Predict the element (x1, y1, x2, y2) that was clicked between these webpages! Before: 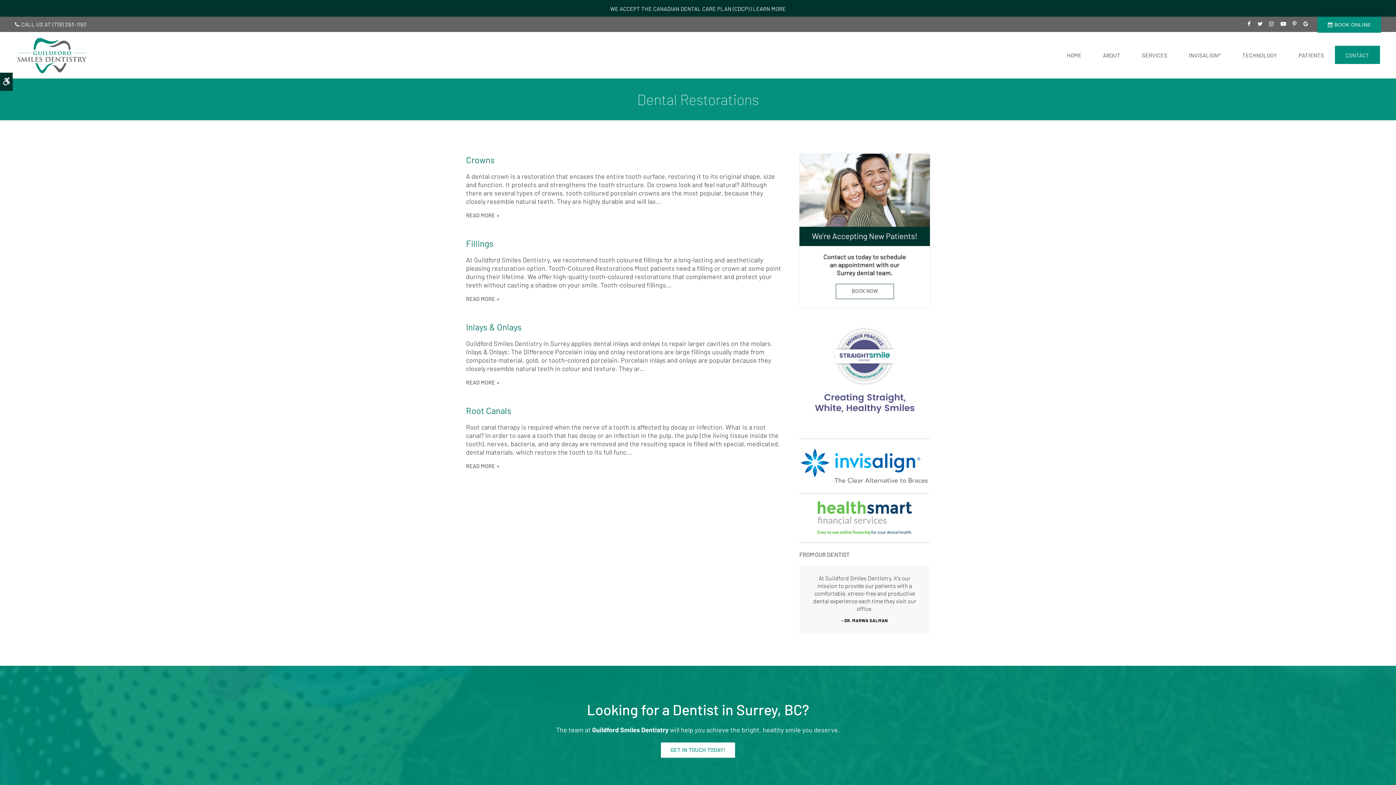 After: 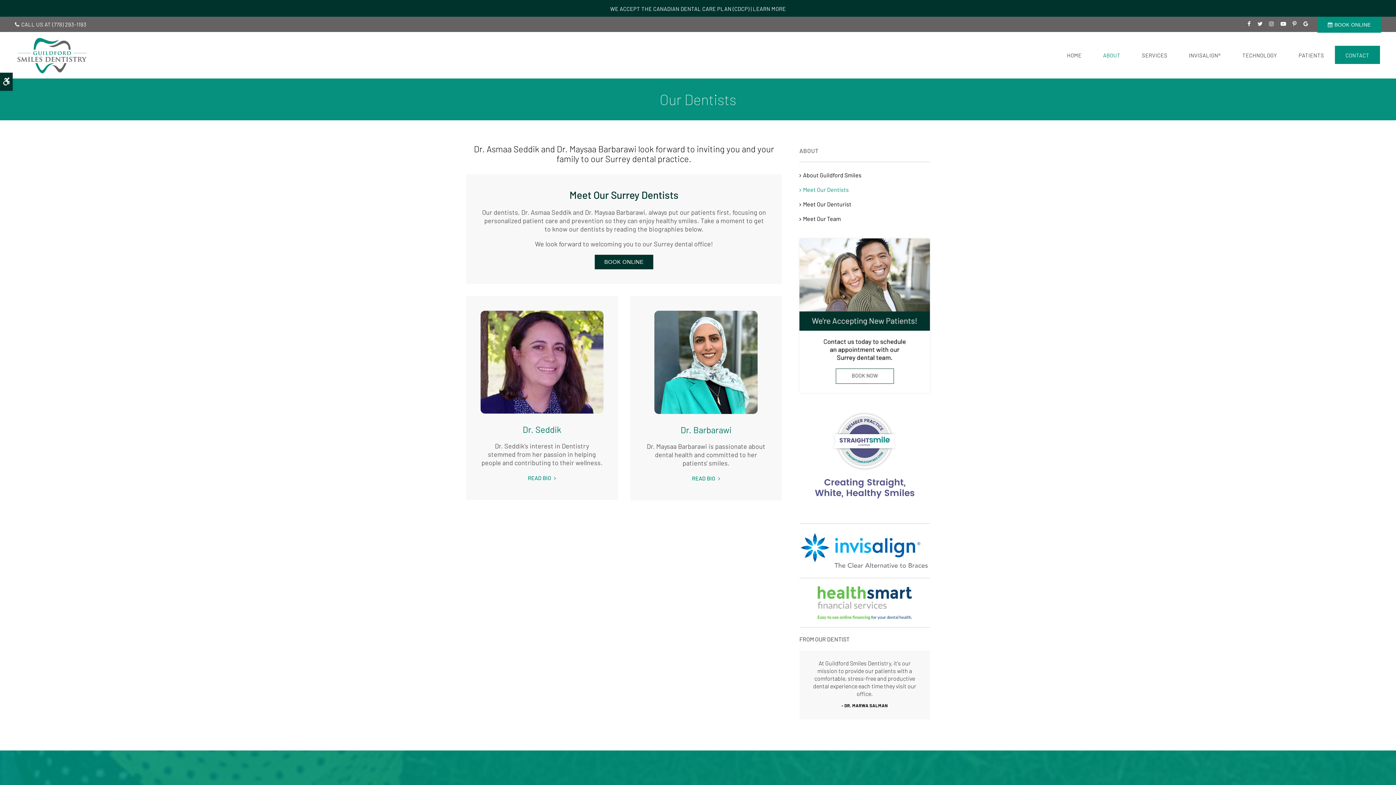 Action: label: - DR. MARWA SALMAN bbox: (841, 618, 888, 623)